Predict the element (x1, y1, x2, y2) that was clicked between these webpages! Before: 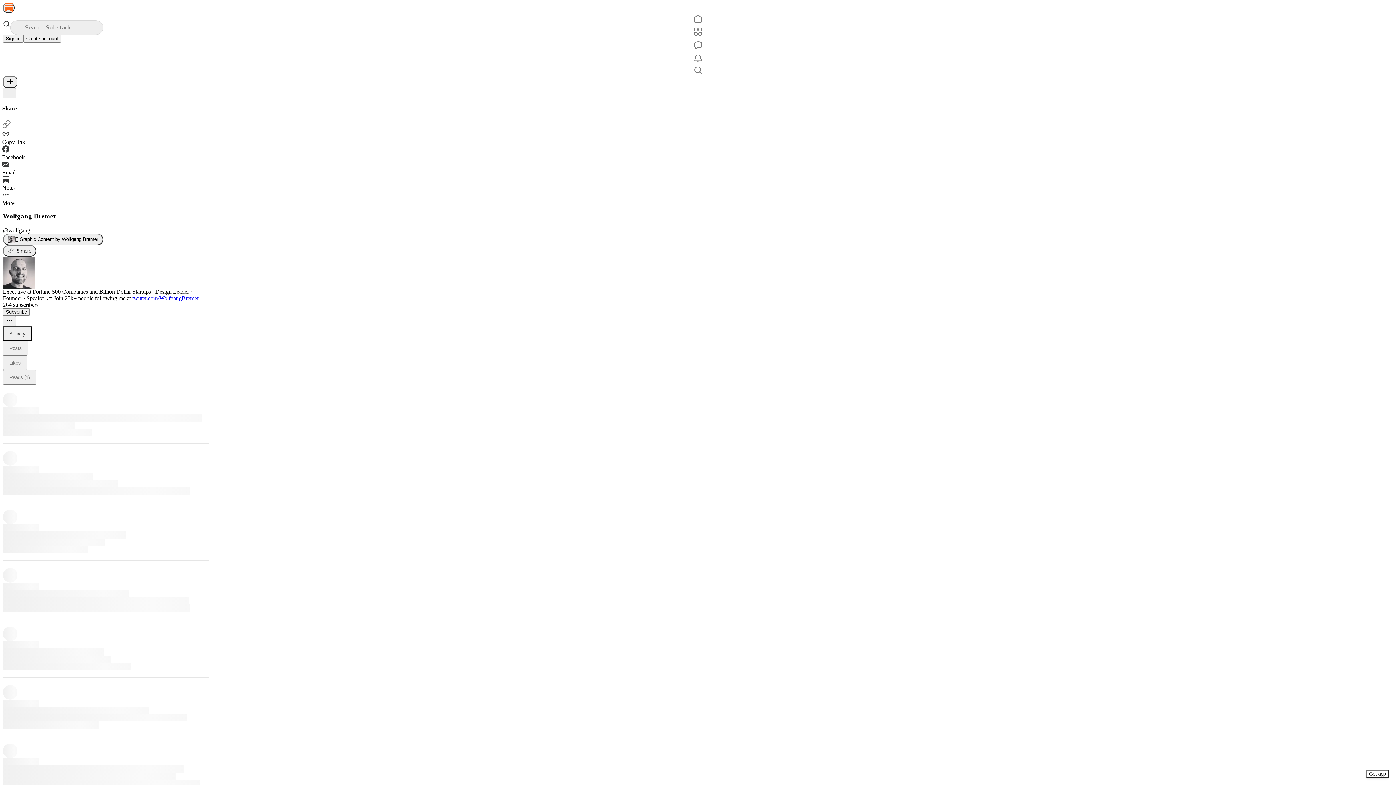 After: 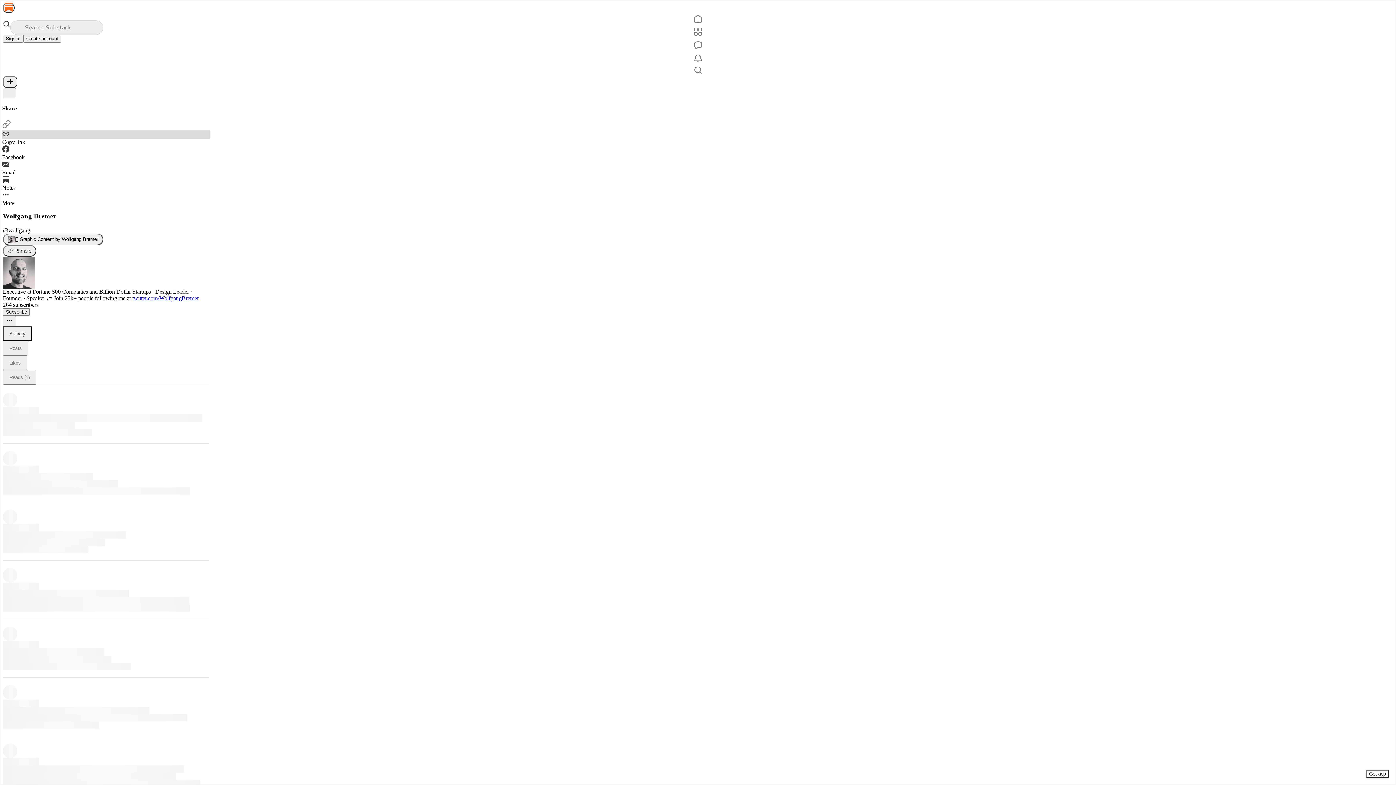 Action: label: Copy link bbox: (2, 130, 210, 145)